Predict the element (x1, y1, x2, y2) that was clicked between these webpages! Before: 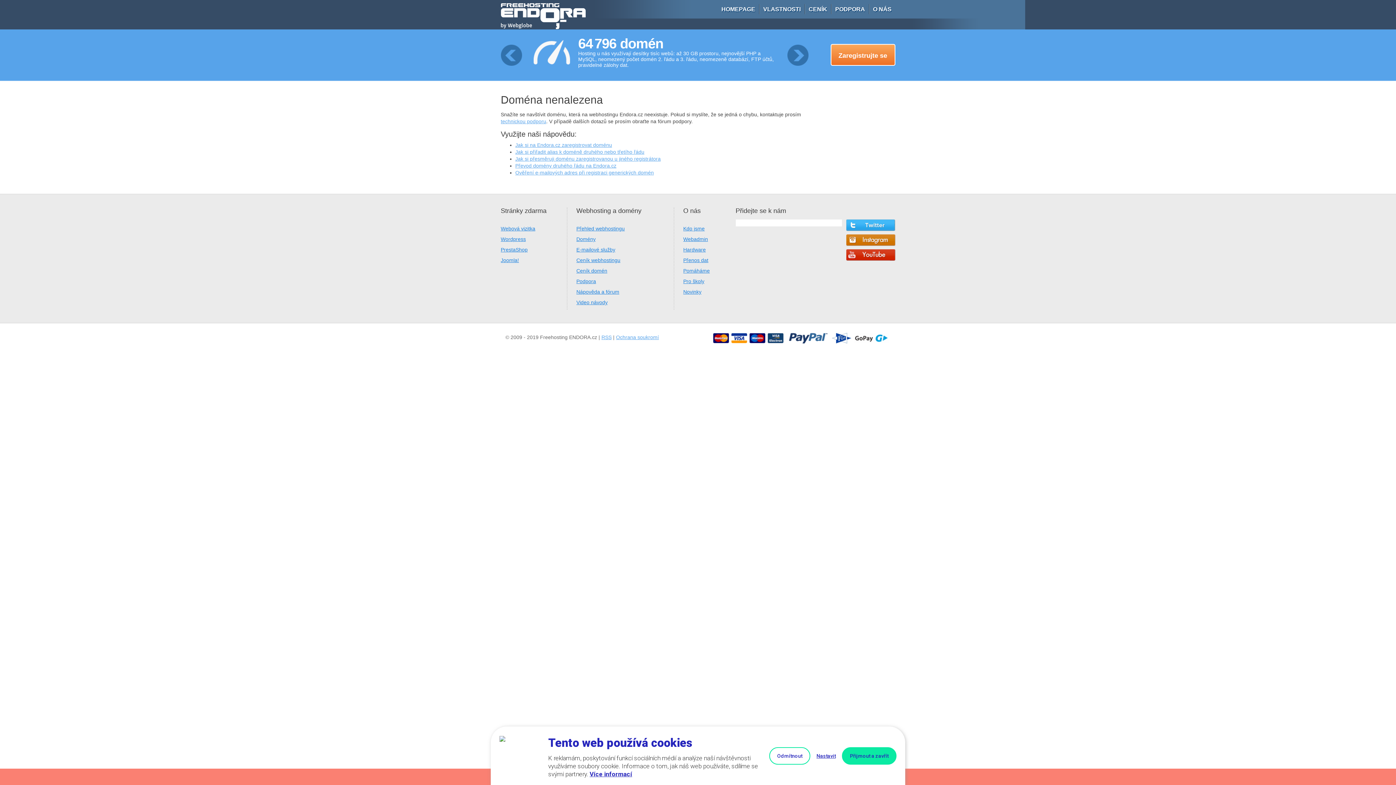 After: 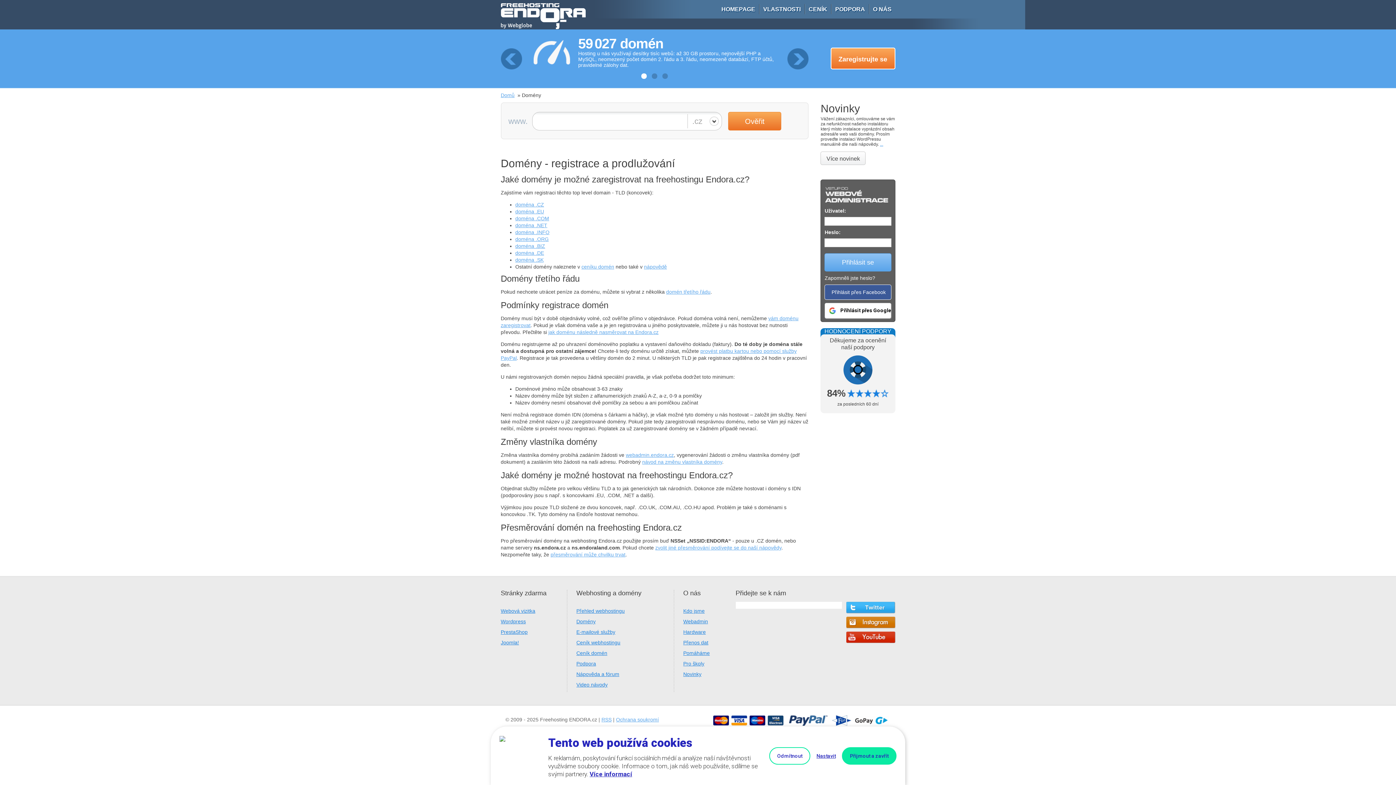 Action: label: Domény bbox: (576, 236, 595, 242)